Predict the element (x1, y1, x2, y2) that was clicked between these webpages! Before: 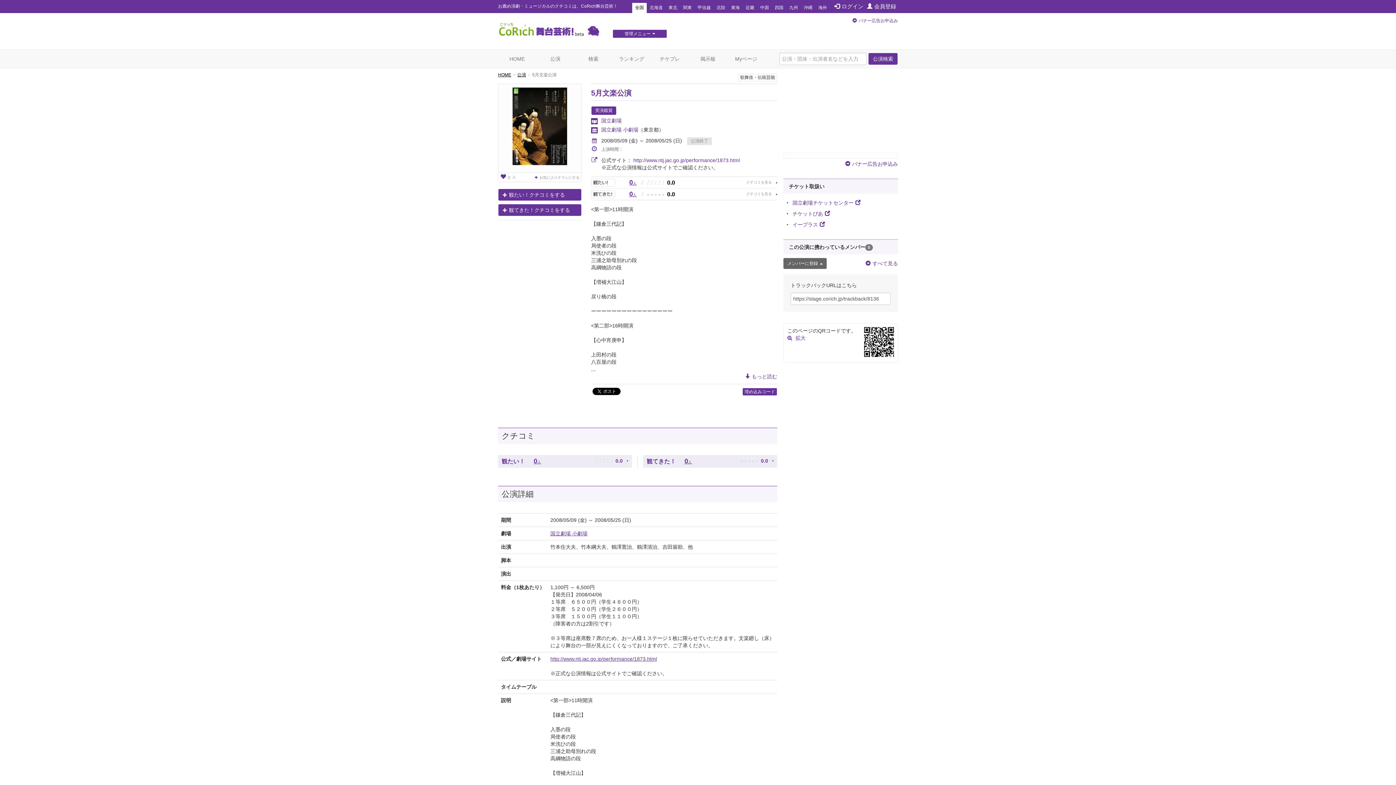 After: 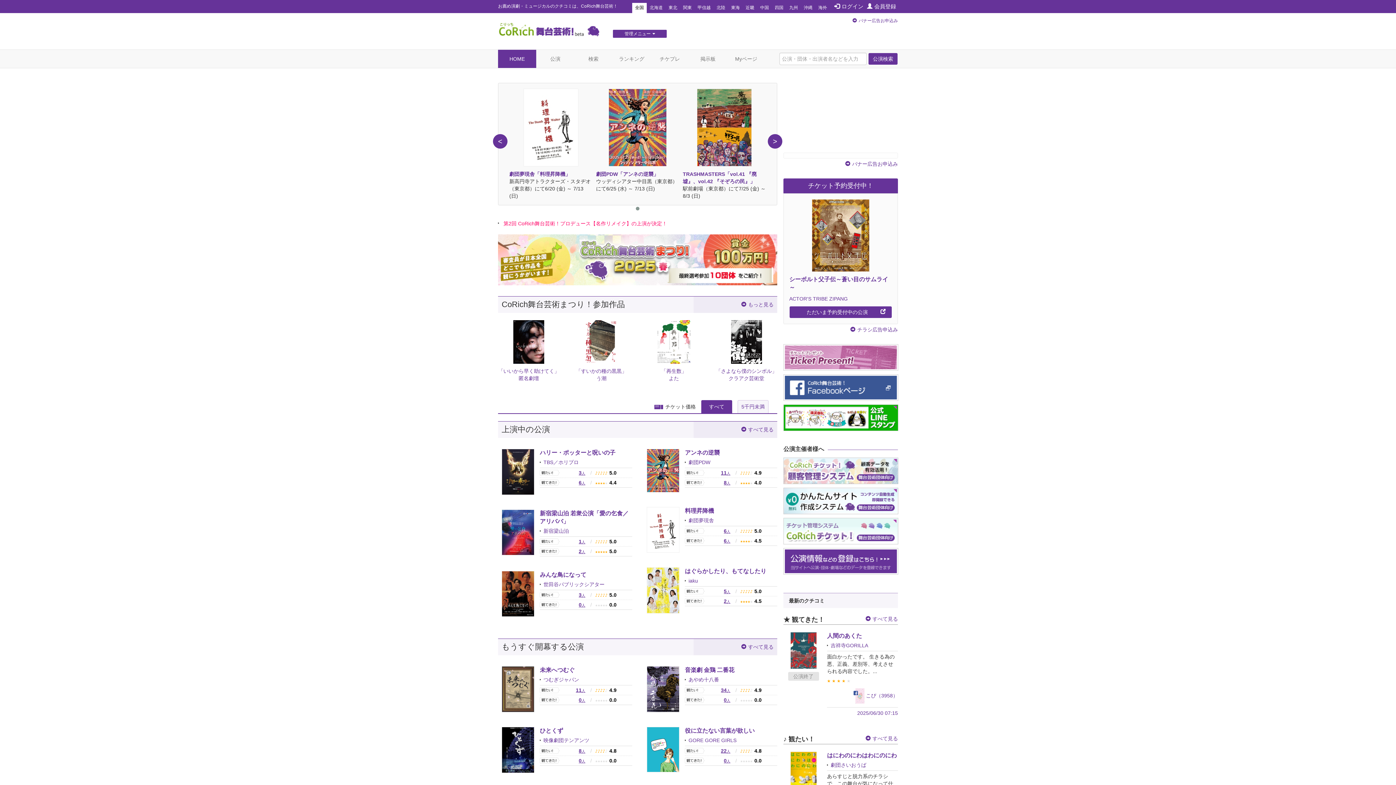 Action: bbox: (498, 26, 602, 31)